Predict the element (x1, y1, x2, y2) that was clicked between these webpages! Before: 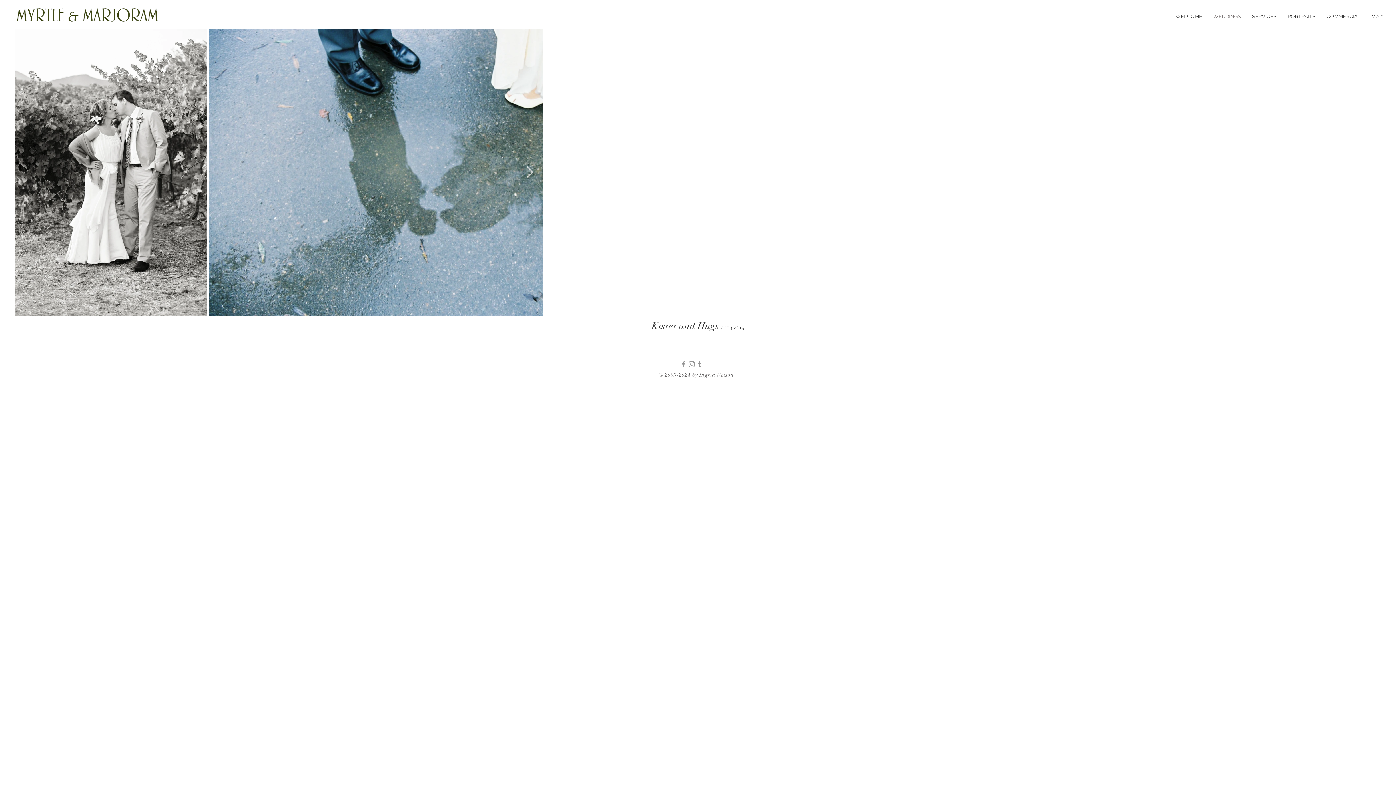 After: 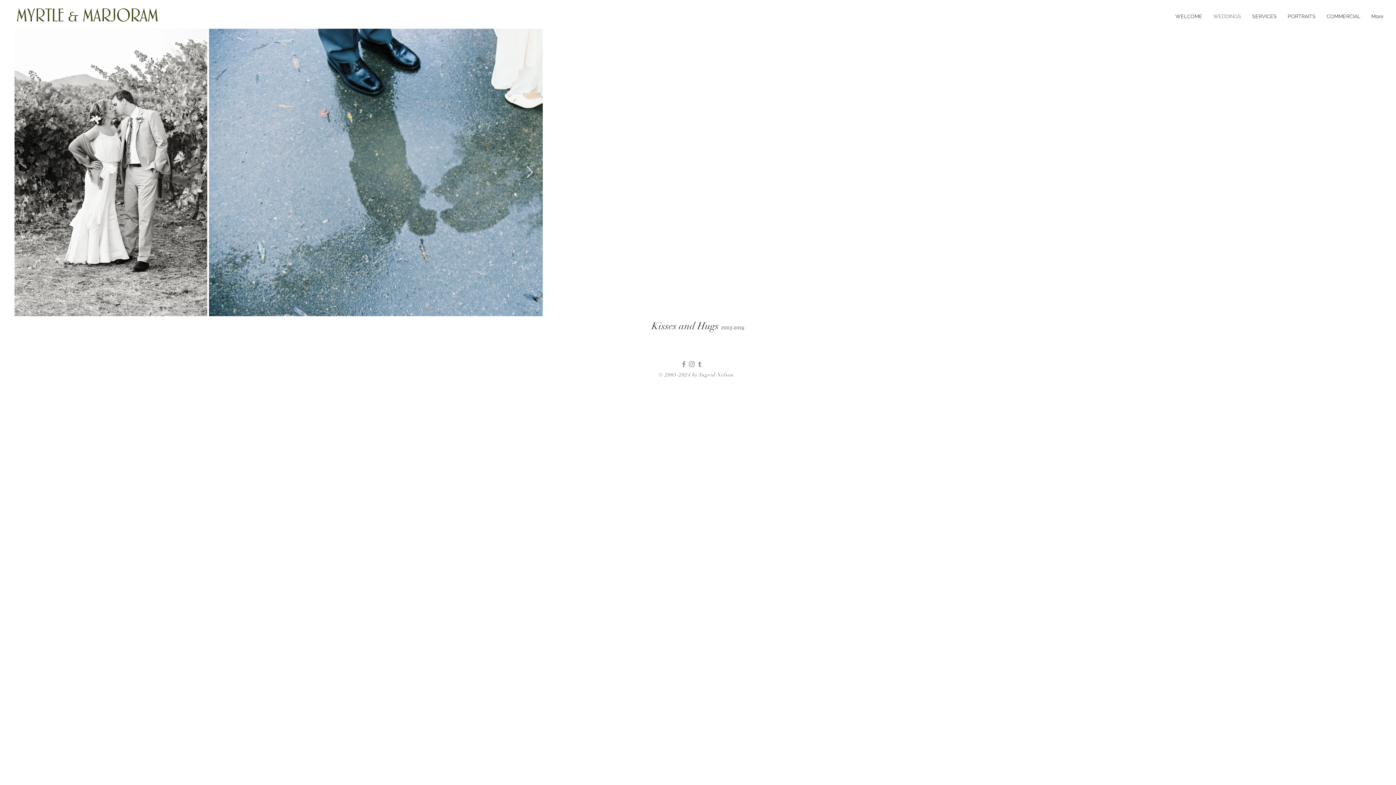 Action: bbox: (696, 360, 704, 368) label: Tumblr